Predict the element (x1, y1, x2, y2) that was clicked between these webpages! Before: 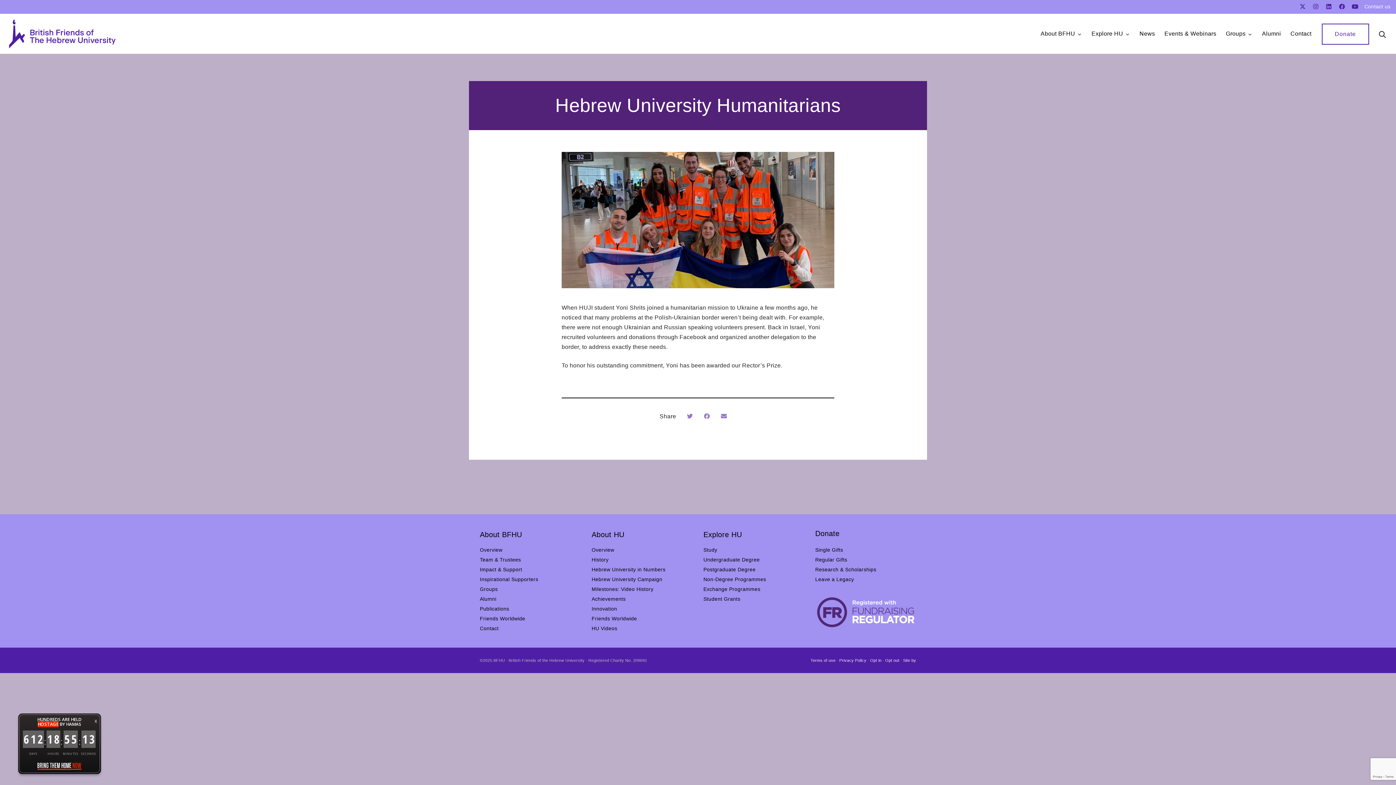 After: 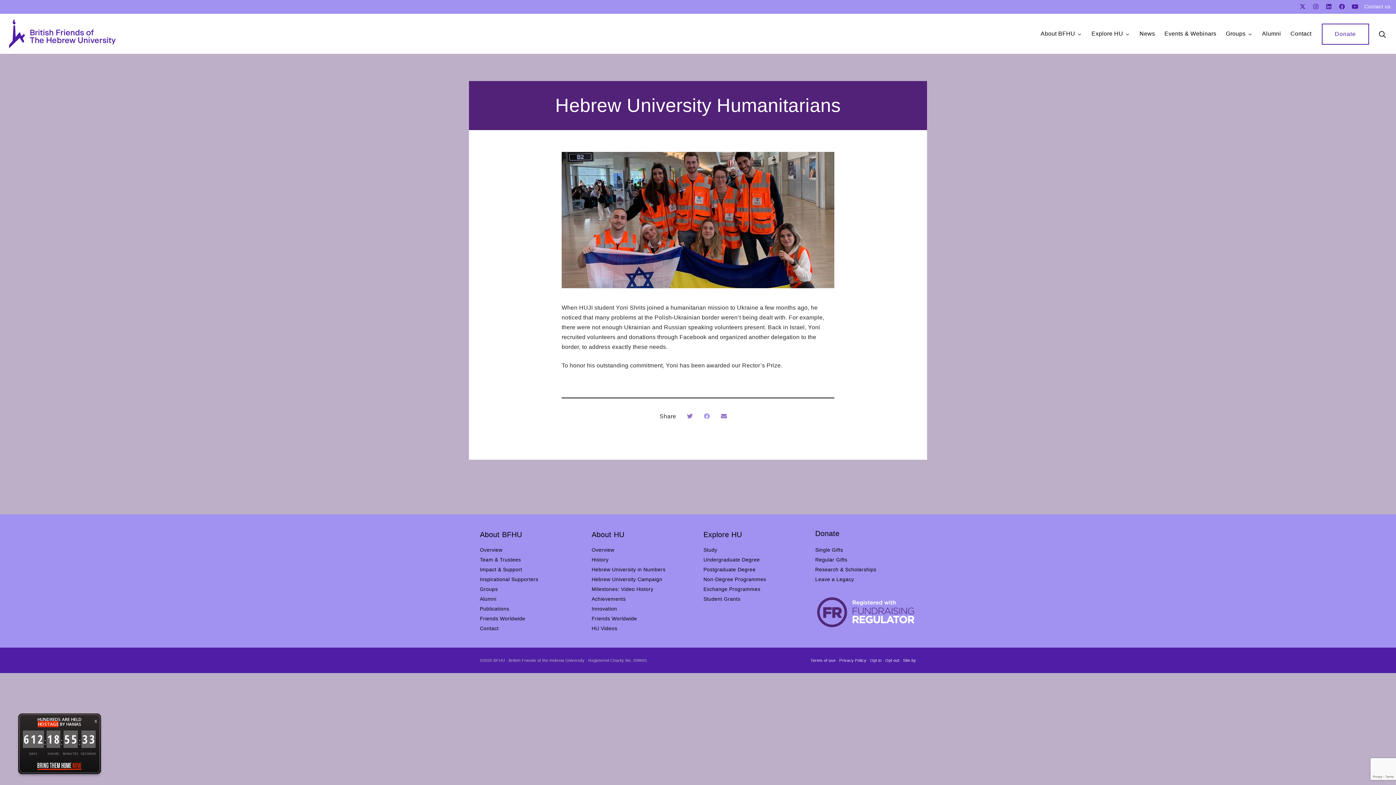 Action: bbox: (704, 411, 712, 421)